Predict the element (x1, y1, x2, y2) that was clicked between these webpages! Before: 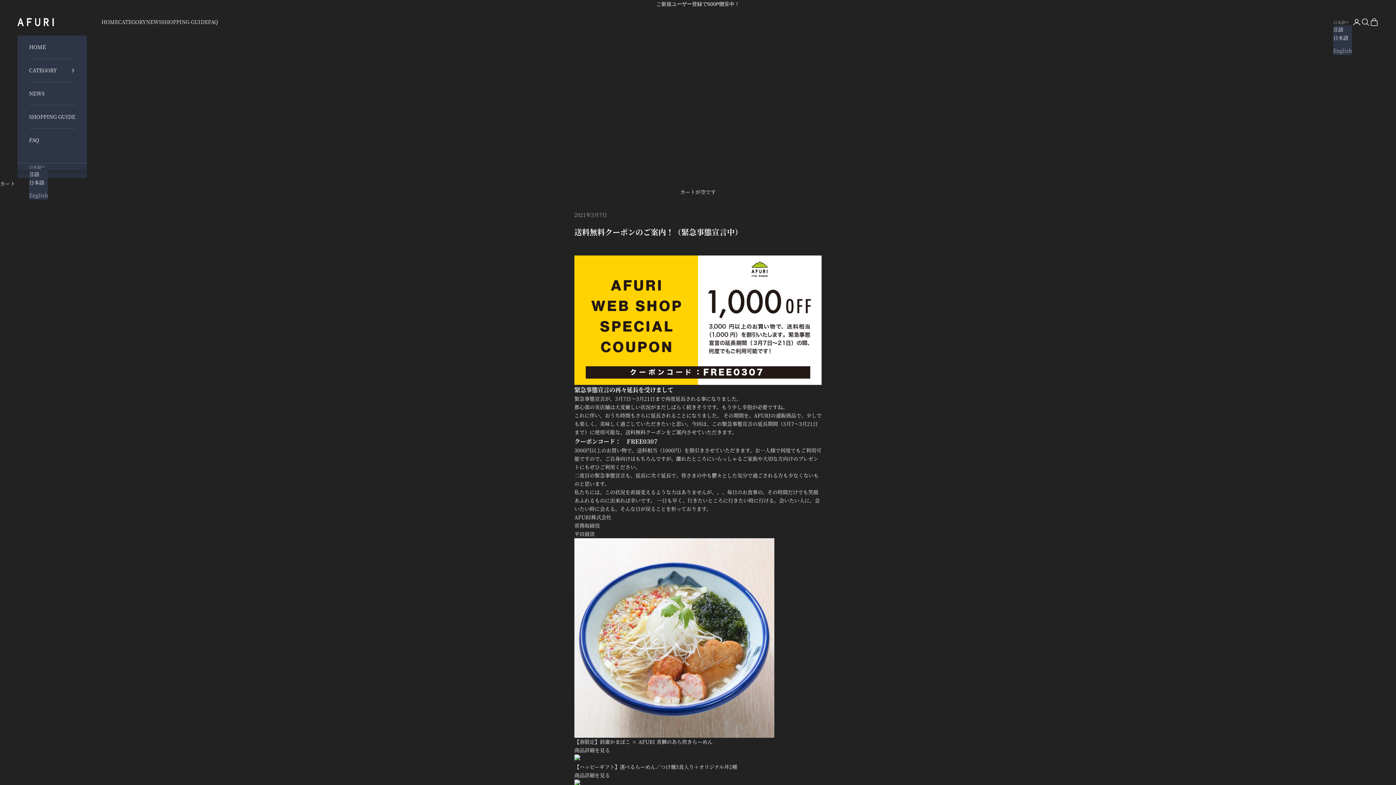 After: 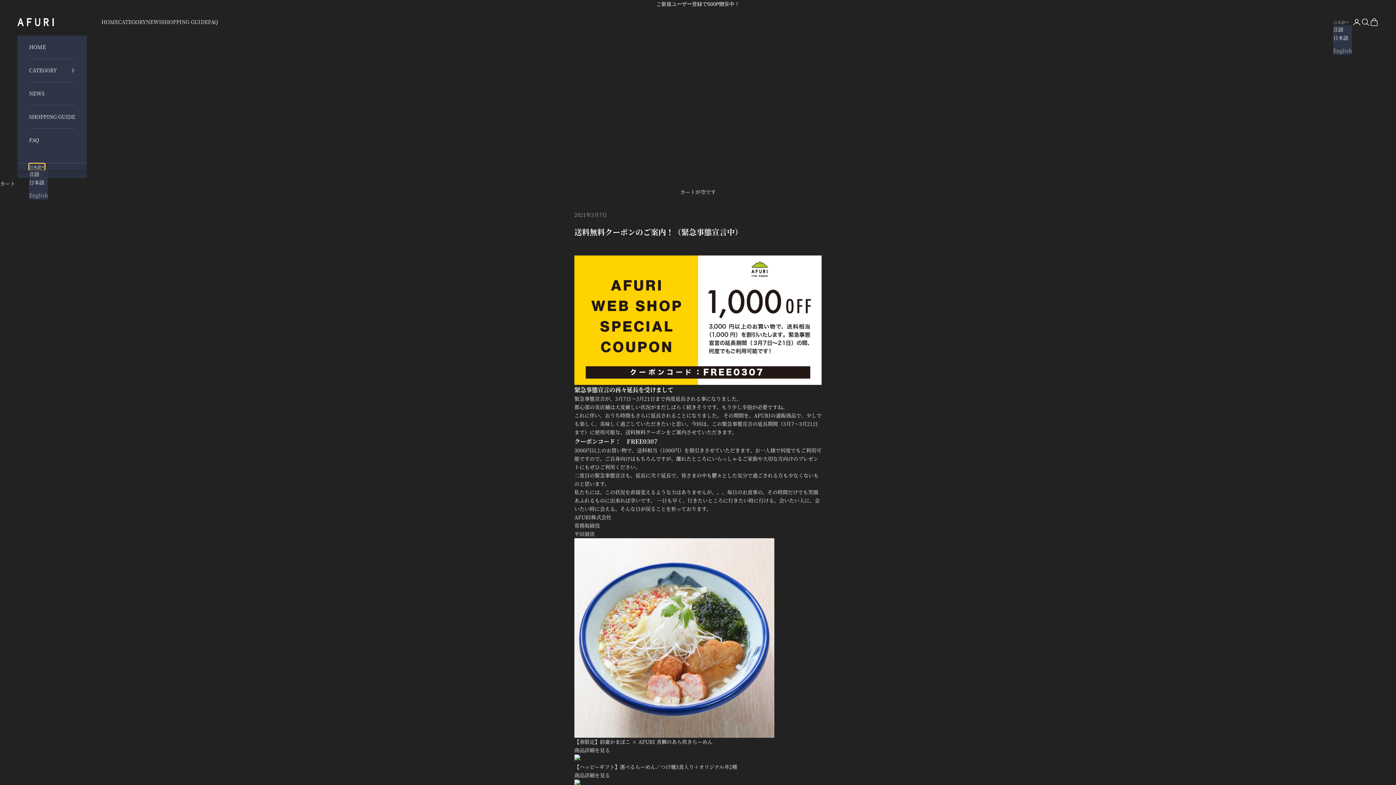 Action: bbox: (29, 163, 44, 170) label: 日本語